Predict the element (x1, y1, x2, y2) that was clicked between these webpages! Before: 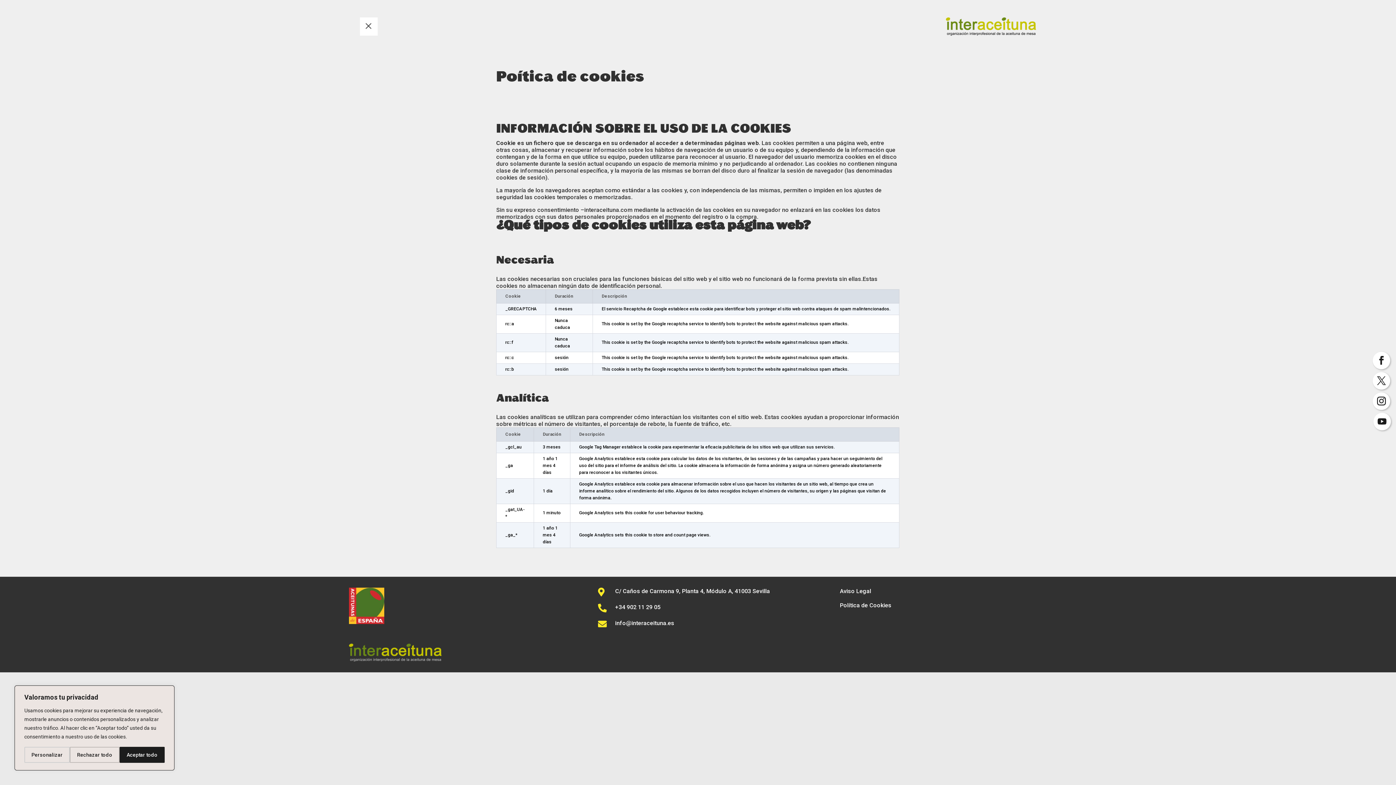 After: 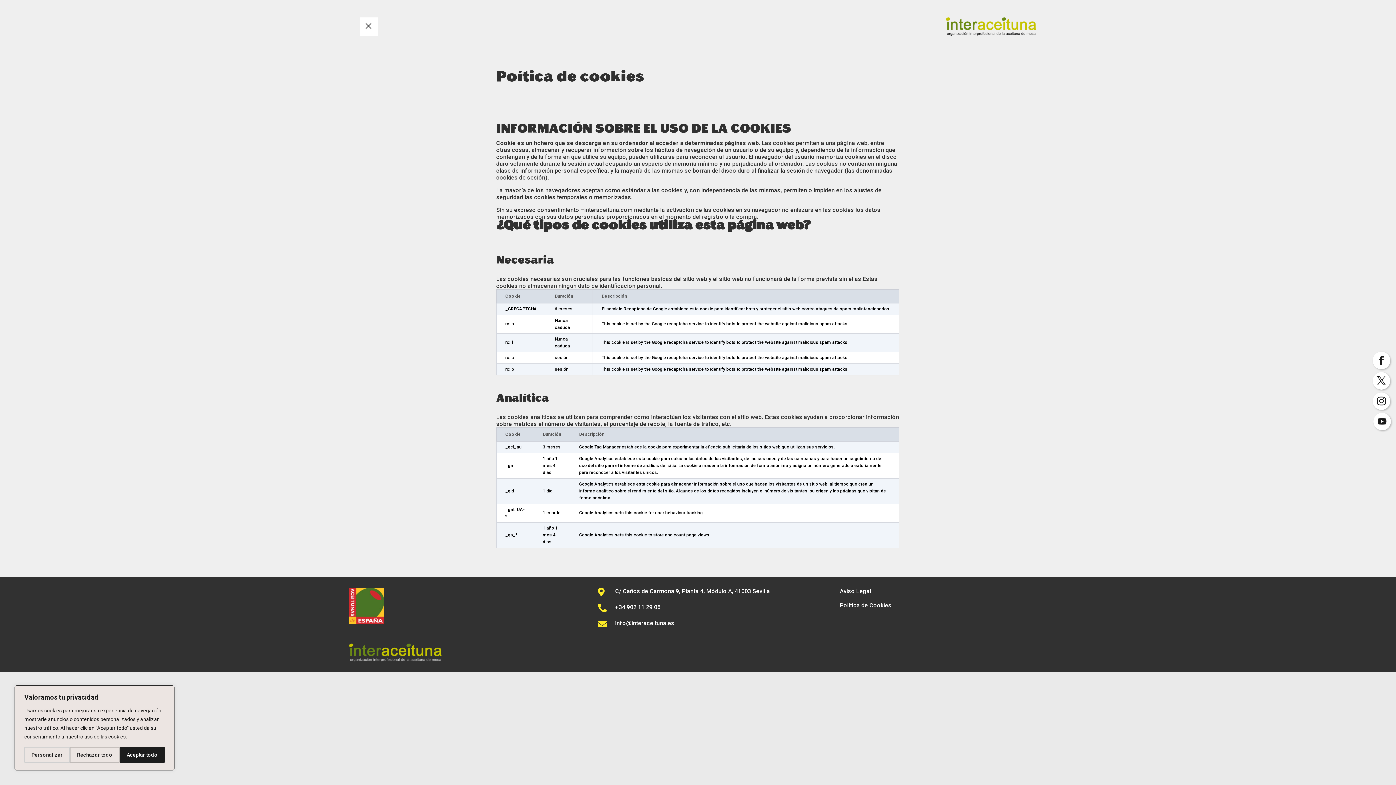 Action: bbox: (1373, 392, 1390, 410)